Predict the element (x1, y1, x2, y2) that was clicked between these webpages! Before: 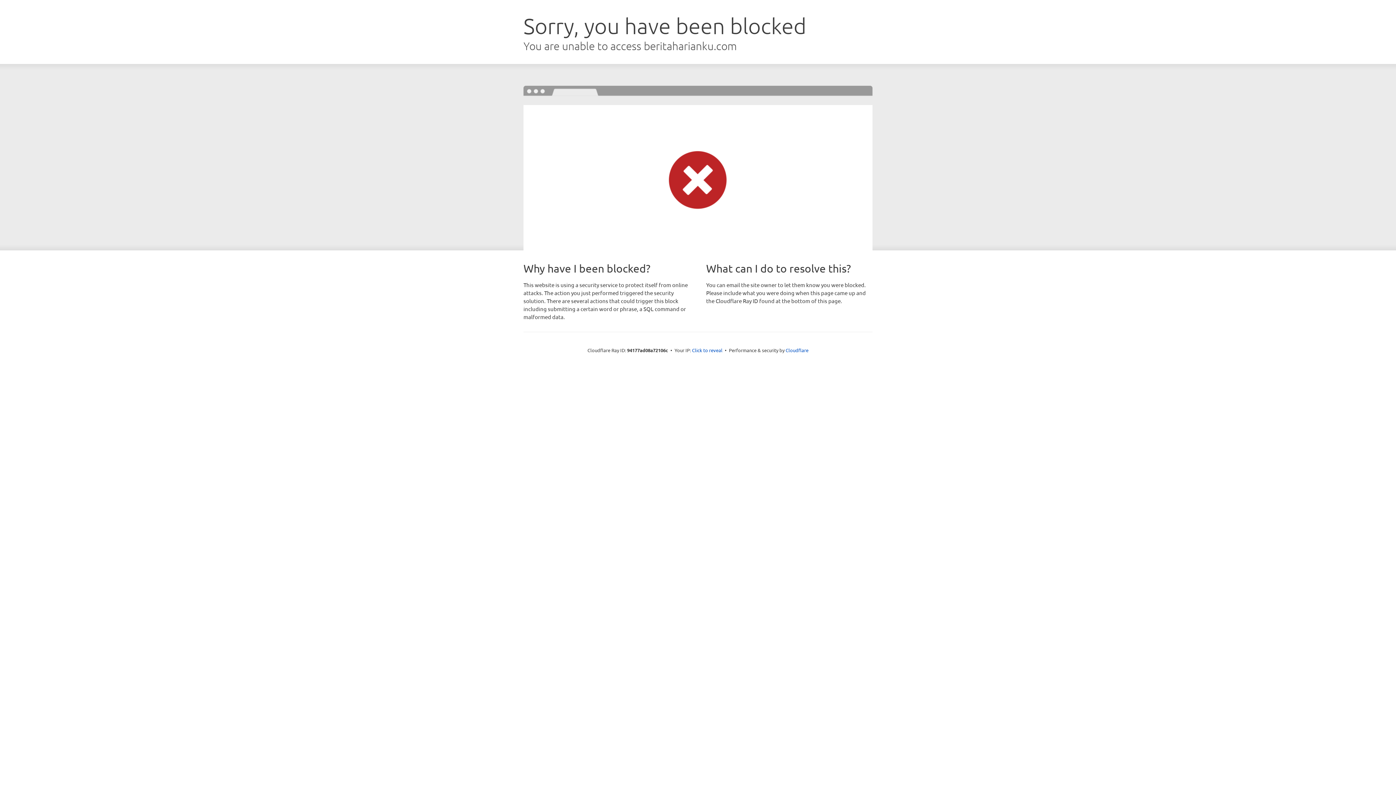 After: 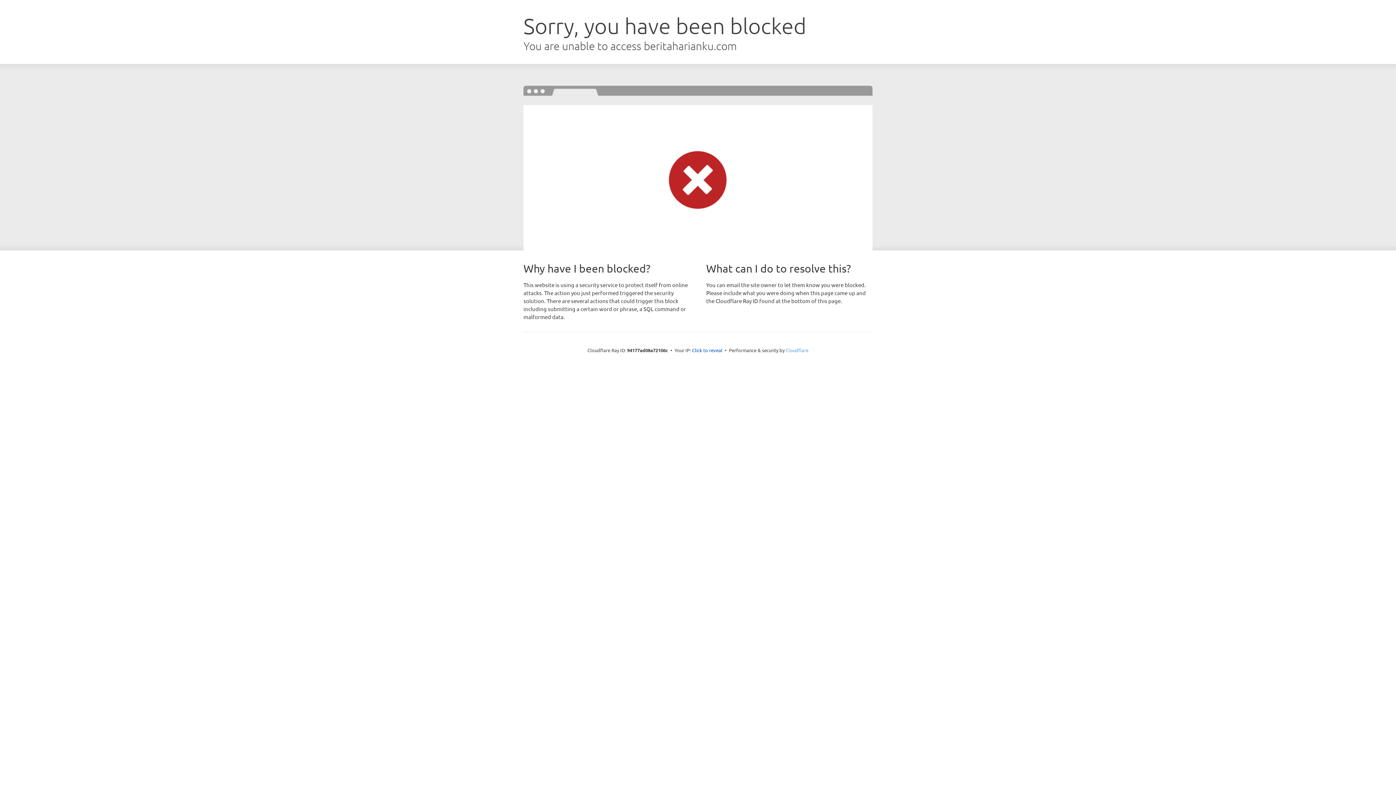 Action: bbox: (785, 347, 808, 353) label: Cloudflare